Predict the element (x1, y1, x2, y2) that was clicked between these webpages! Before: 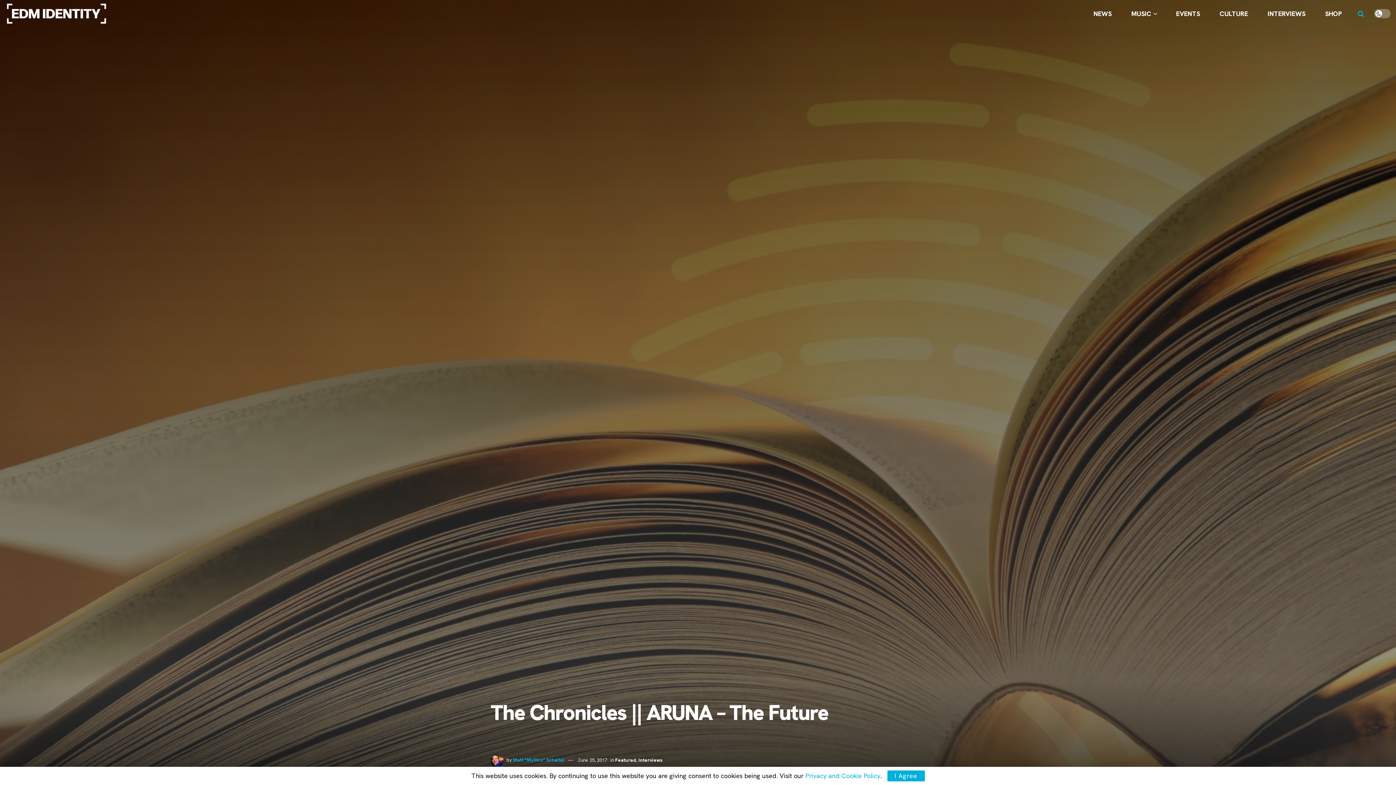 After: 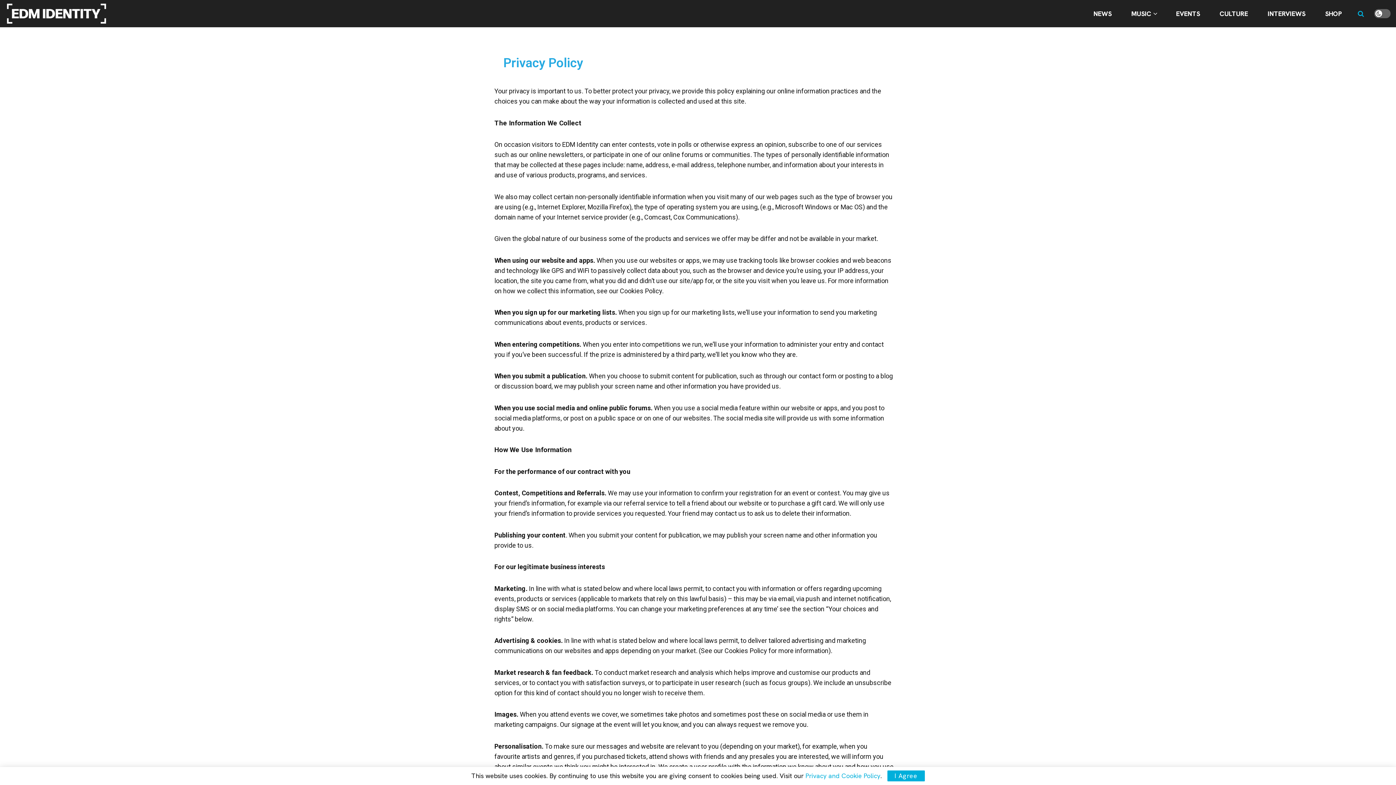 Action: bbox: (805, 772, 880, 780) label: Privacy and Cookie Policy